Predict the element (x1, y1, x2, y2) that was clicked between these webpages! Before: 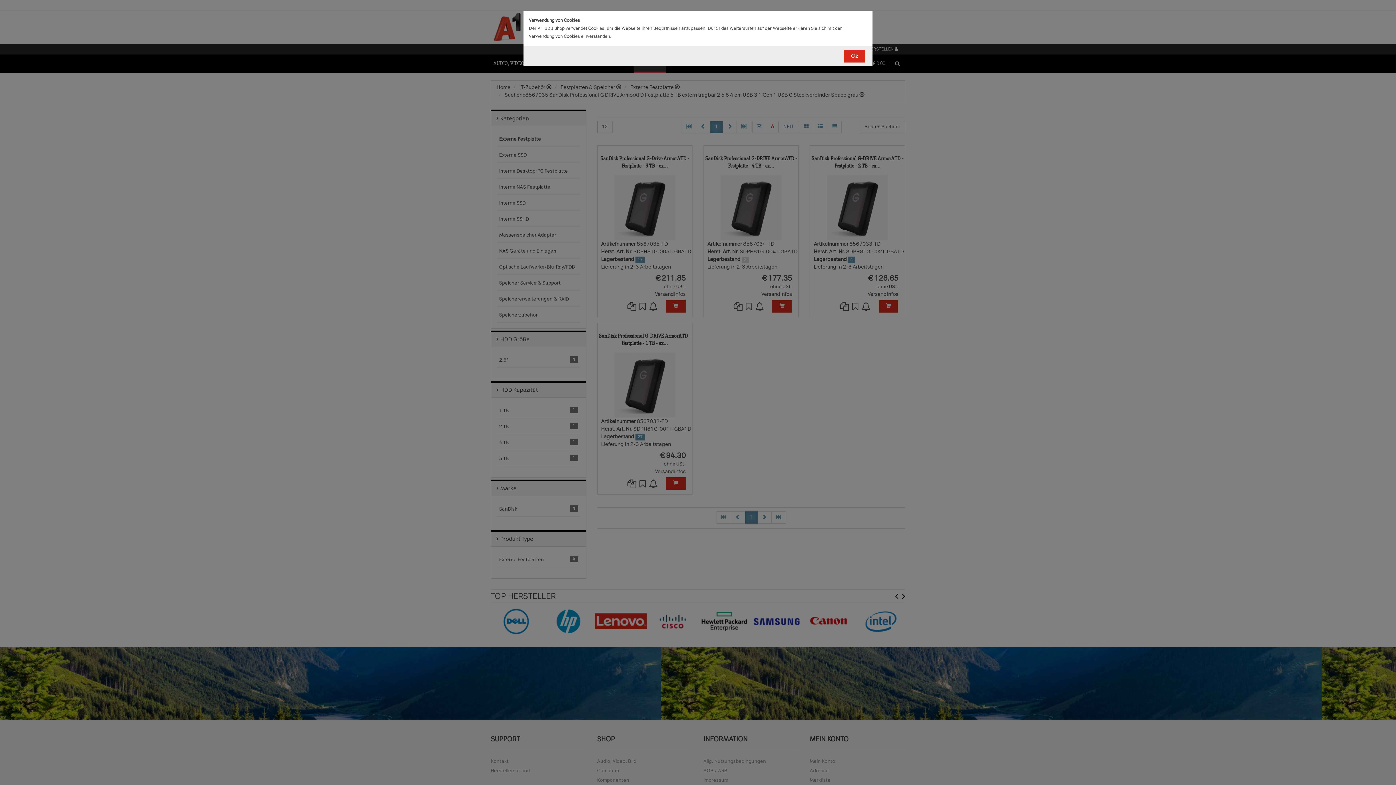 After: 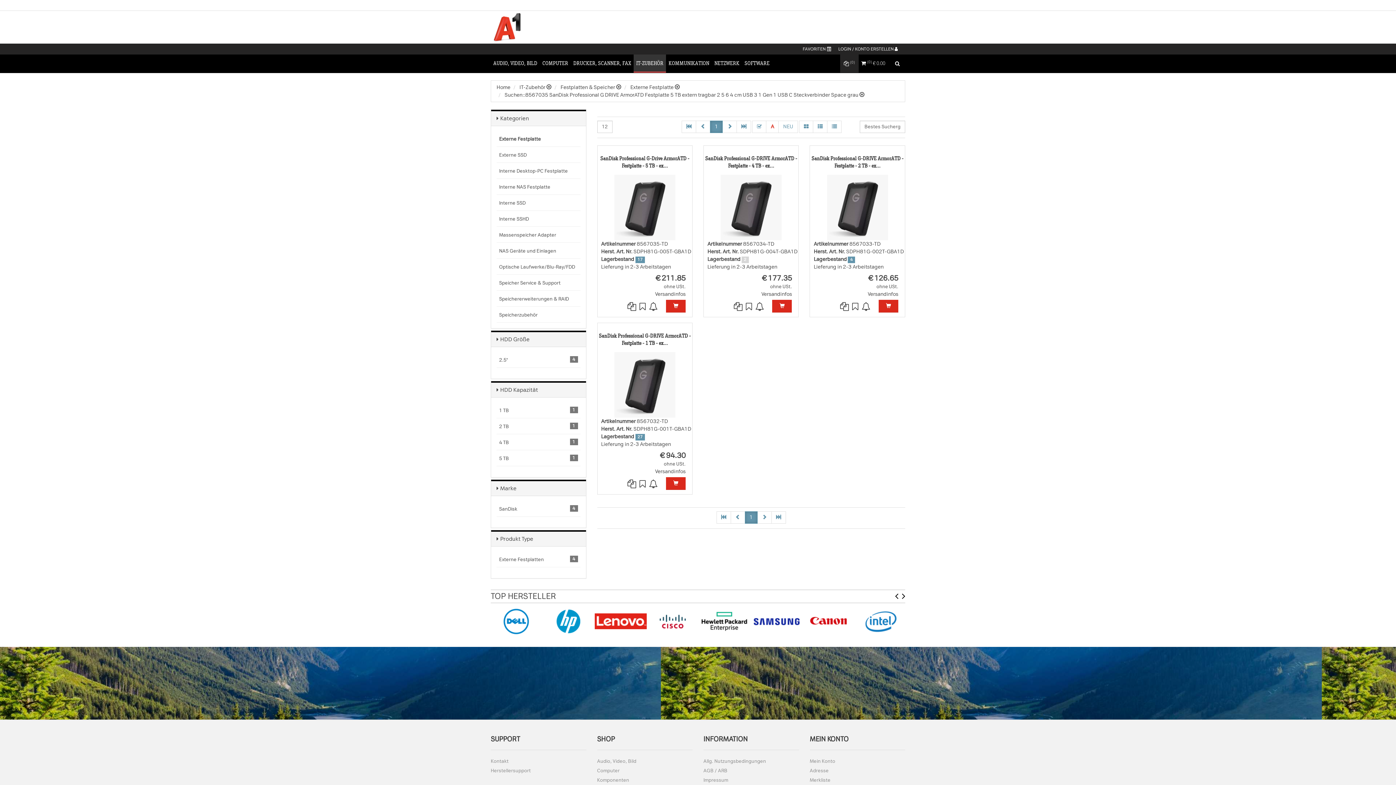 Action: label: Ok bbox: (844, 49, 865, 62)